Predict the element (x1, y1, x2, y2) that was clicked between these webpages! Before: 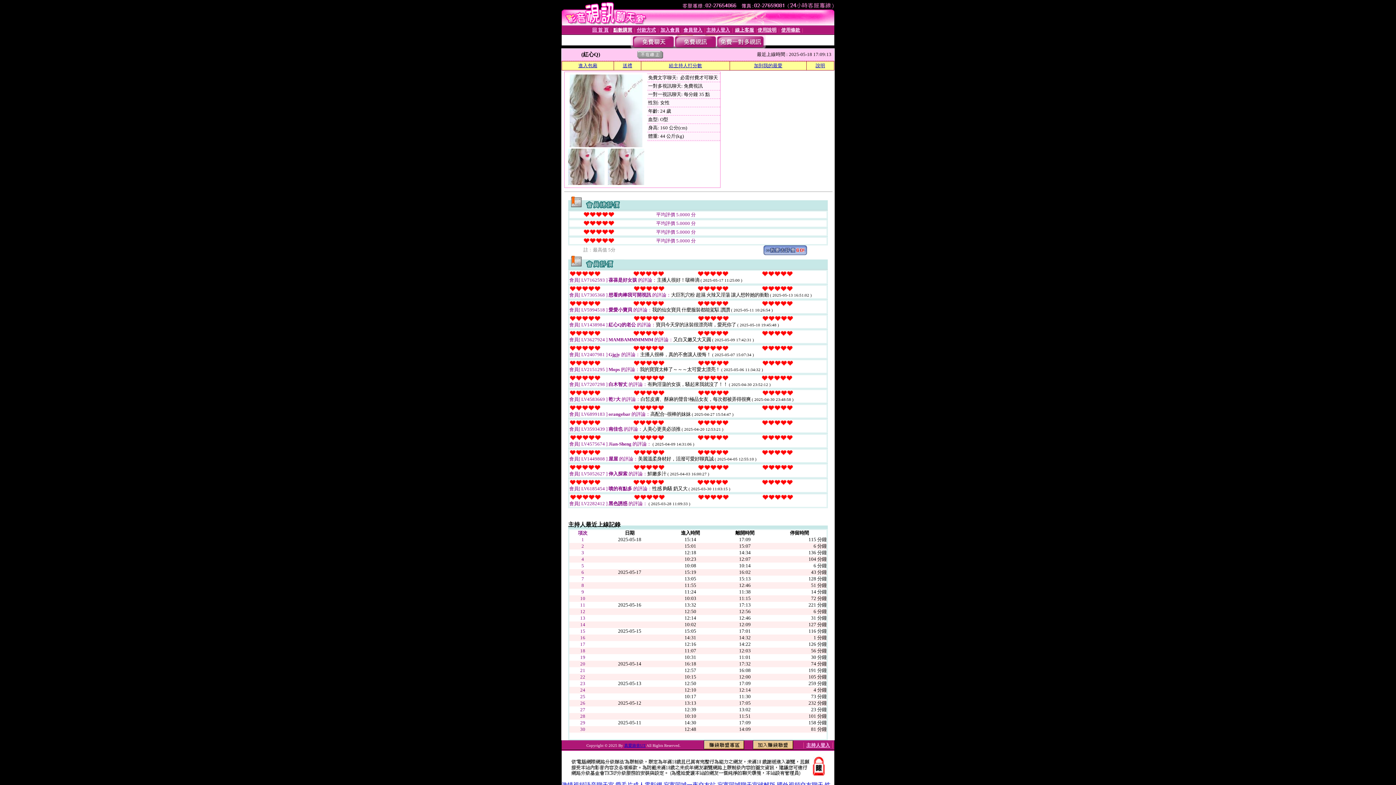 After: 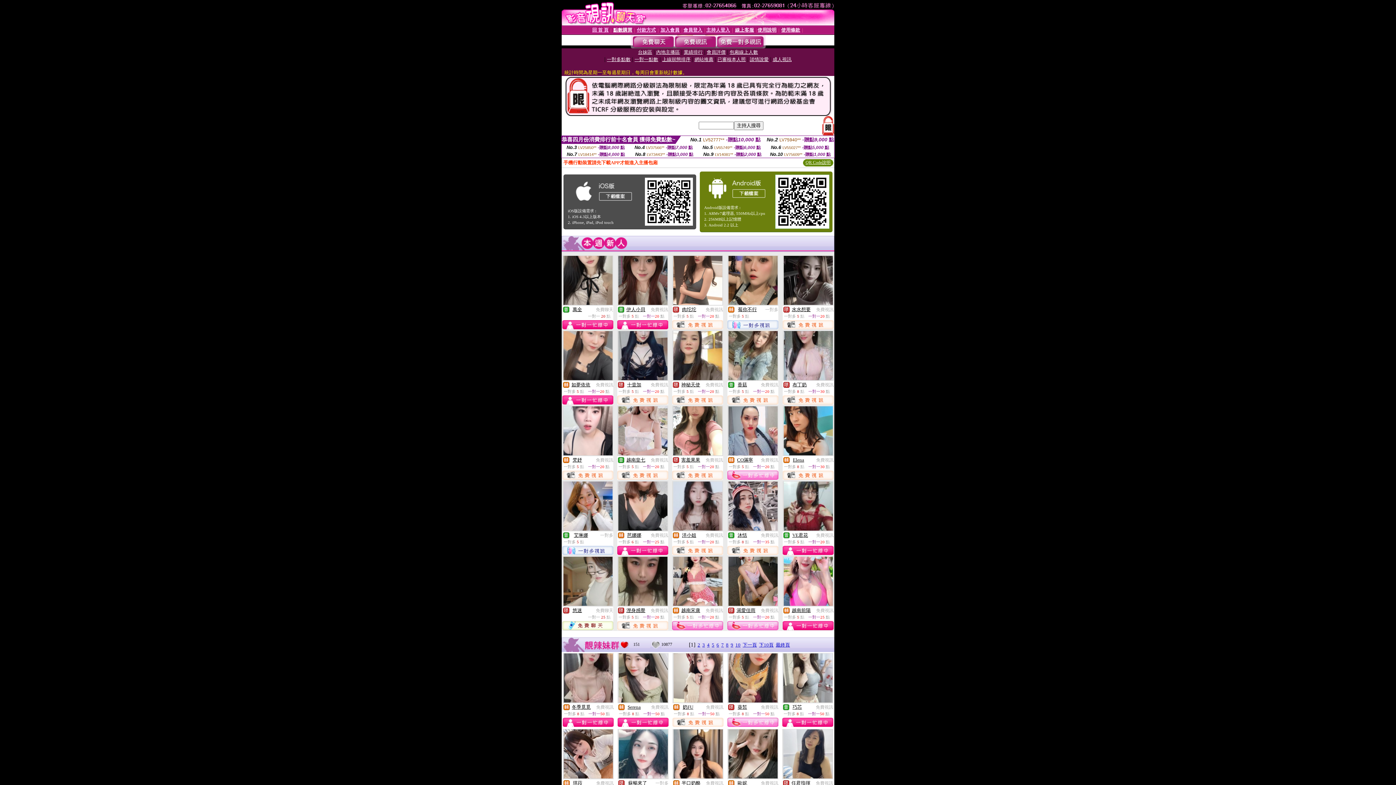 Action: label: 真愛旅舍UT bbox: (624, 743, 645, 748)